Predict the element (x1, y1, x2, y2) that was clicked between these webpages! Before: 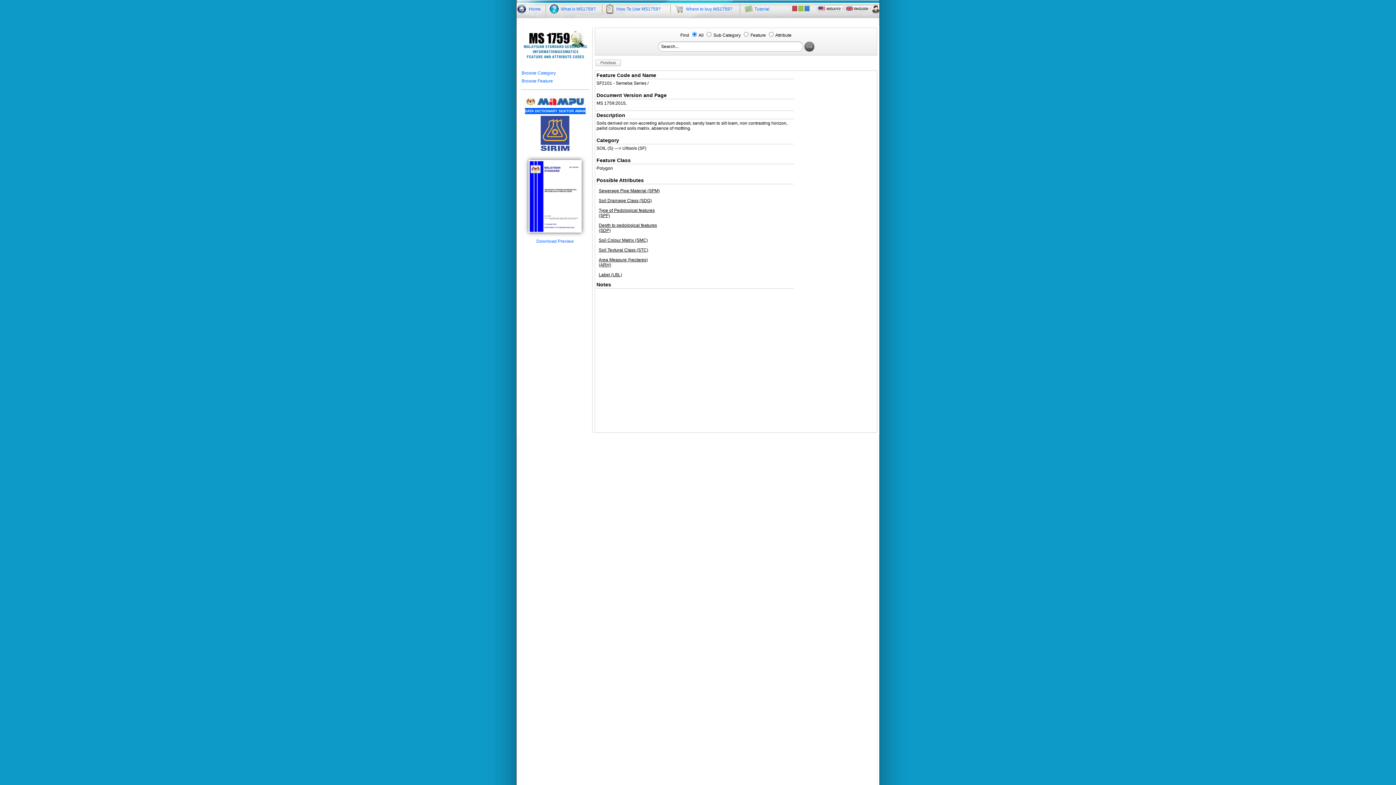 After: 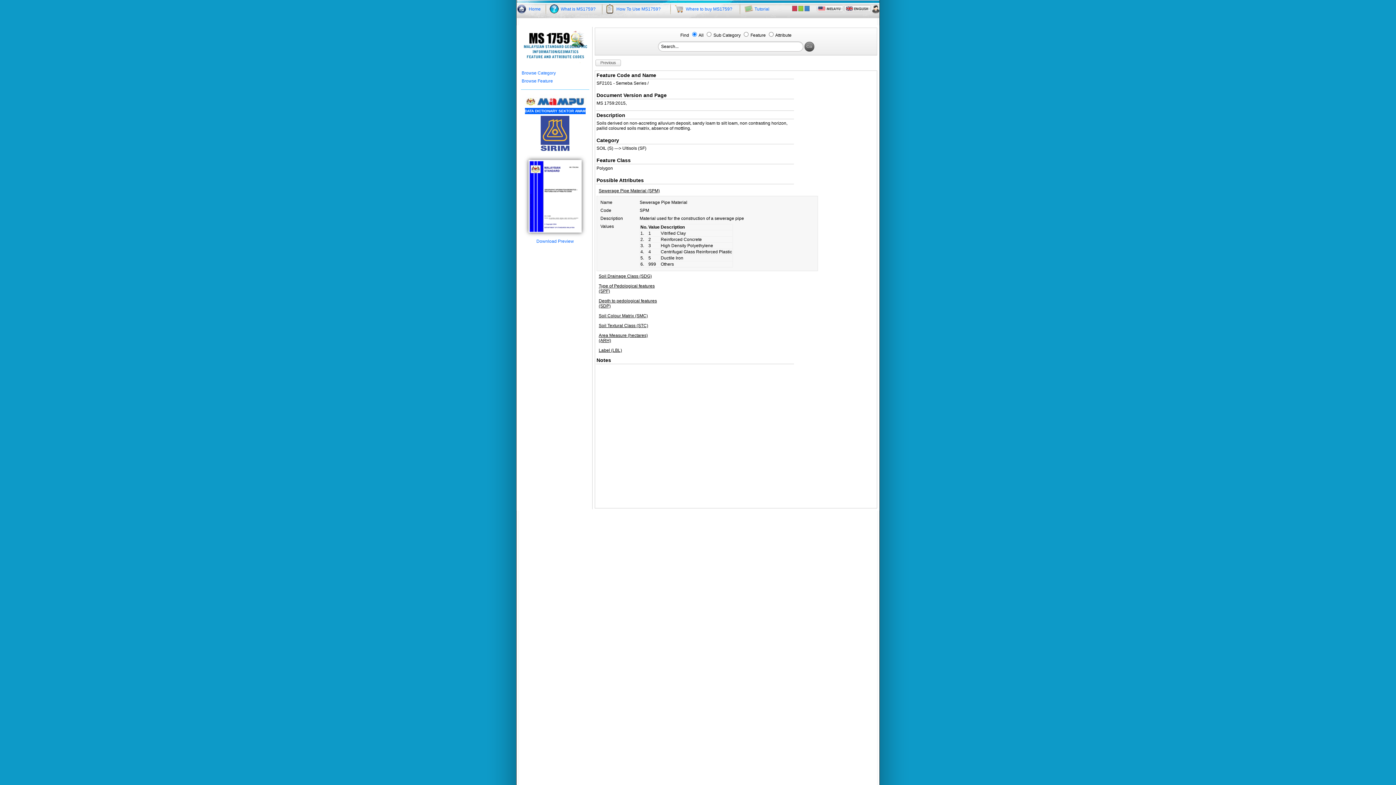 Action: label: Sewerage Pipe Material (SPM) bbox: (596, 186, 662, 195)